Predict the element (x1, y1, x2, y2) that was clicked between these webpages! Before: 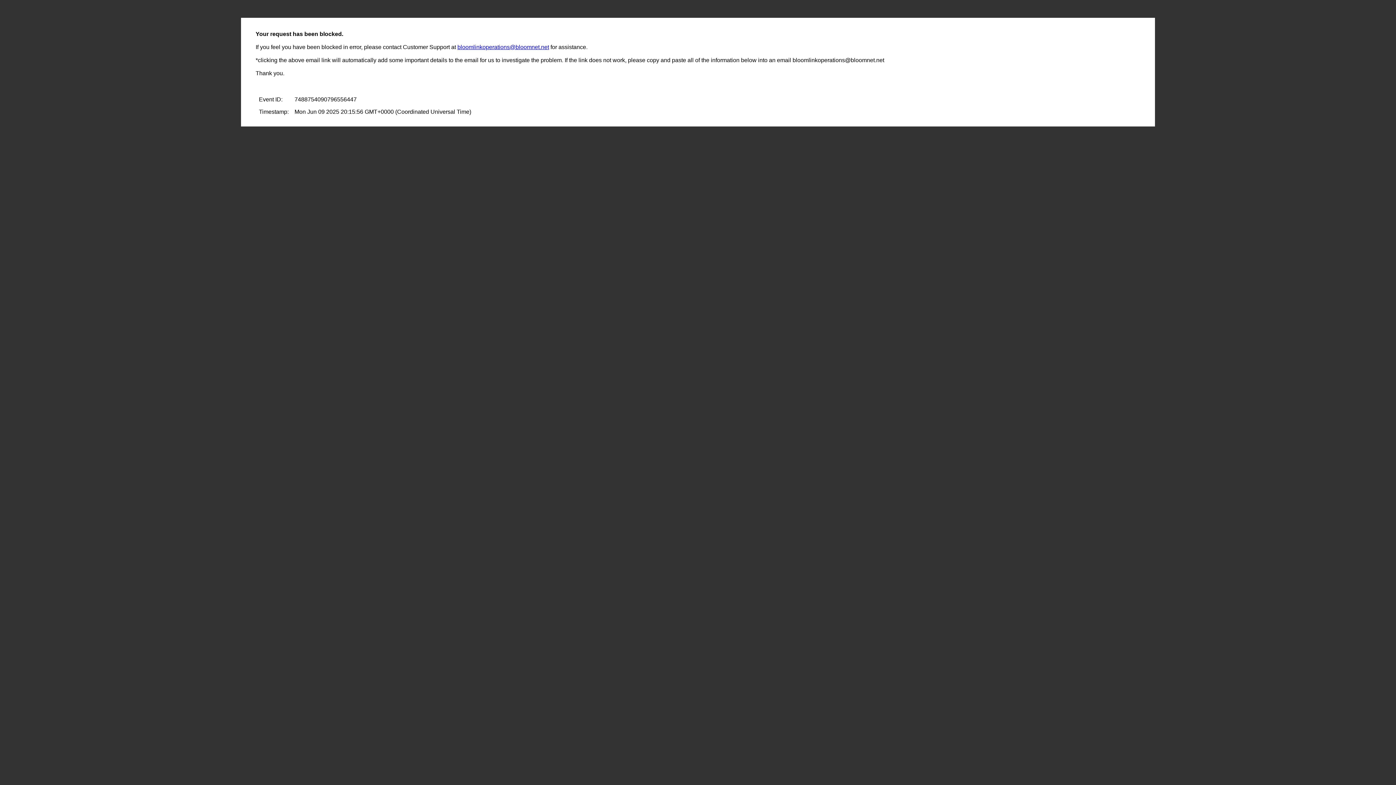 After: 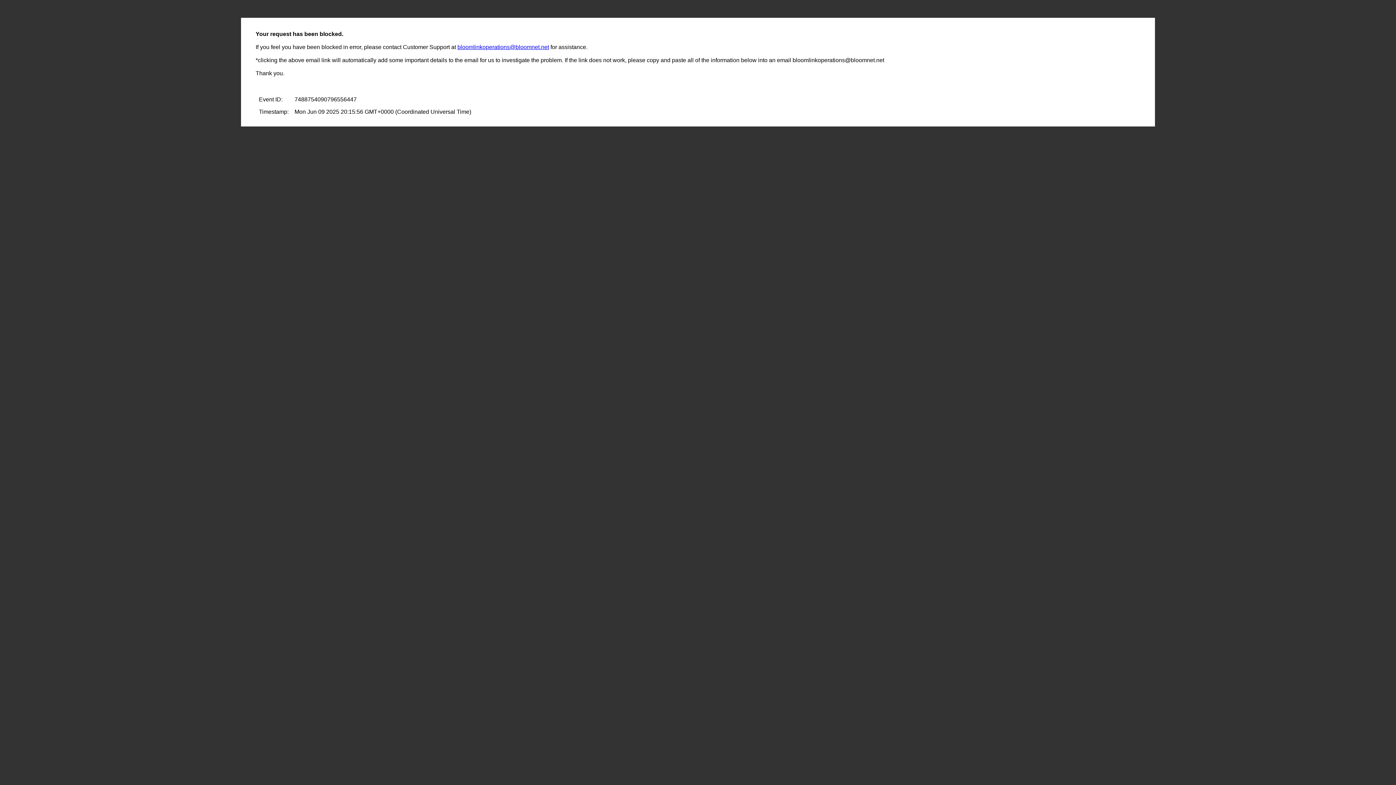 Action: label: bloomlinkoperations@bloomnet.net bbox: (457, 44, 549, 50)